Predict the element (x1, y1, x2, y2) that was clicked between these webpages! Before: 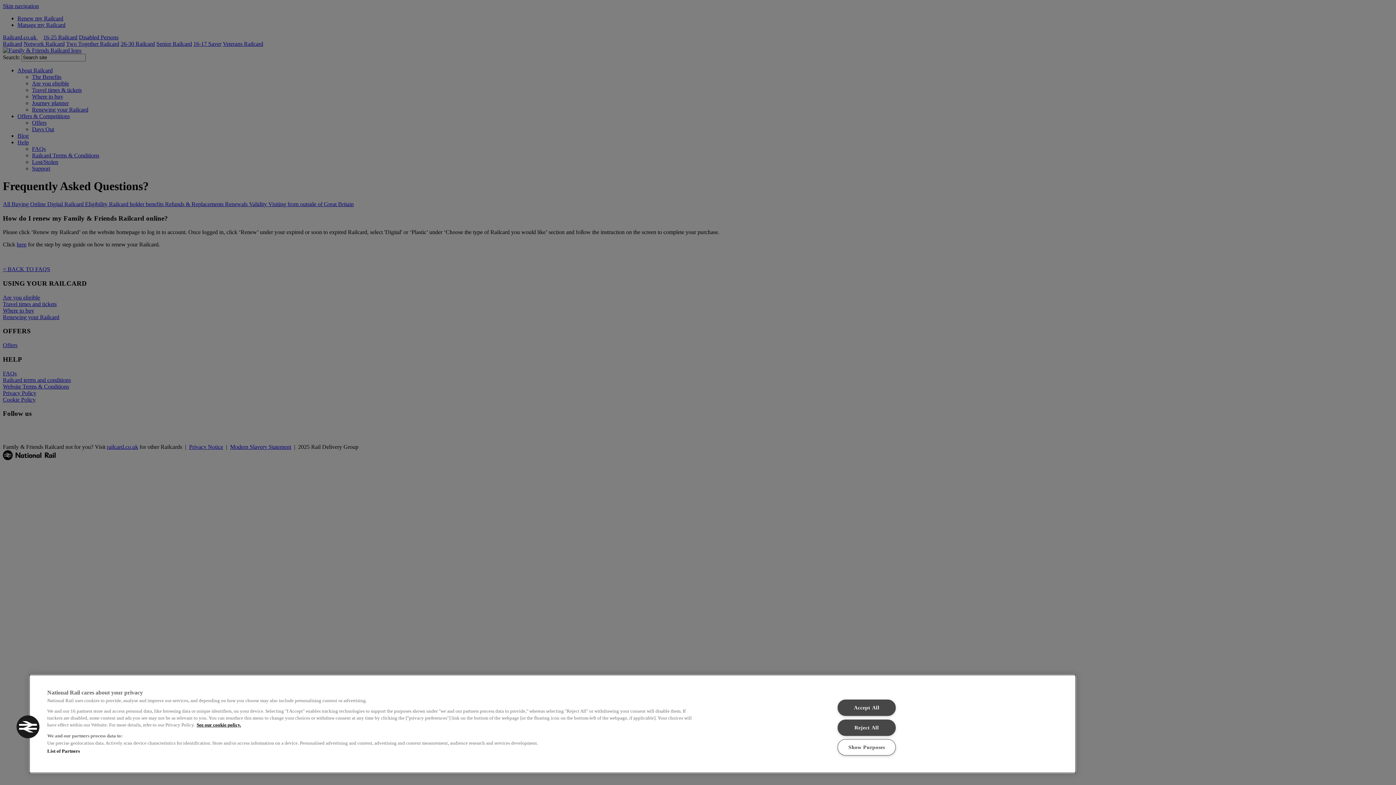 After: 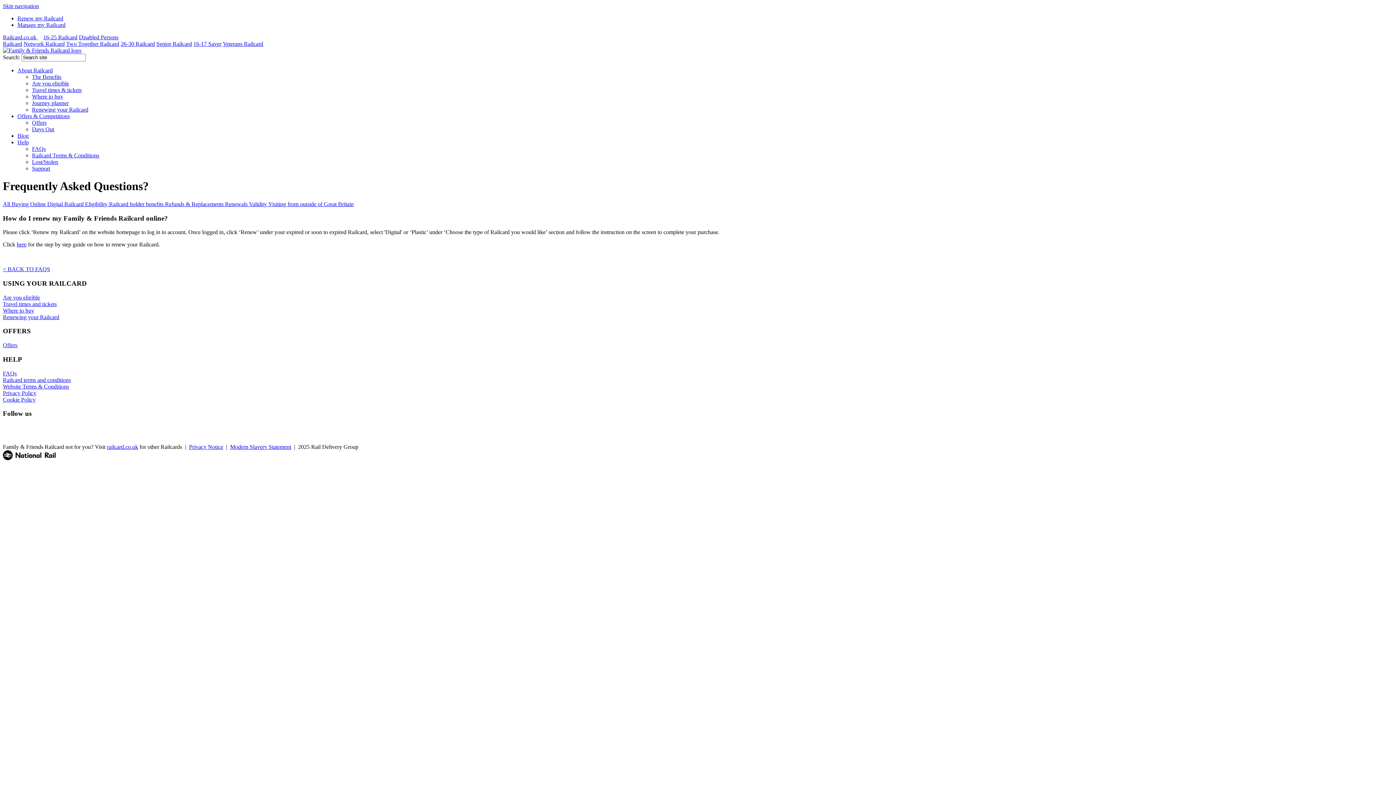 Action: bbox: (837, 719, 895, 736) label: Reject All